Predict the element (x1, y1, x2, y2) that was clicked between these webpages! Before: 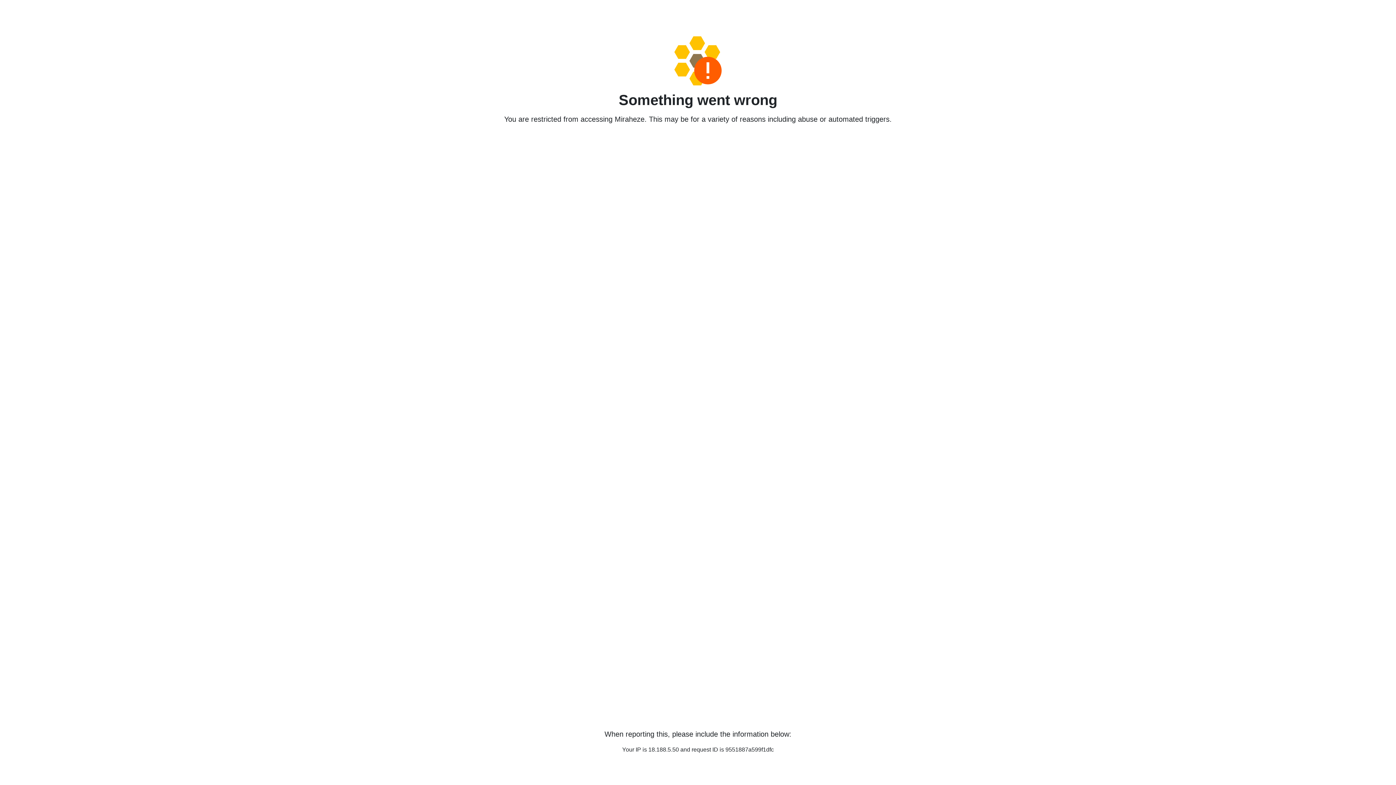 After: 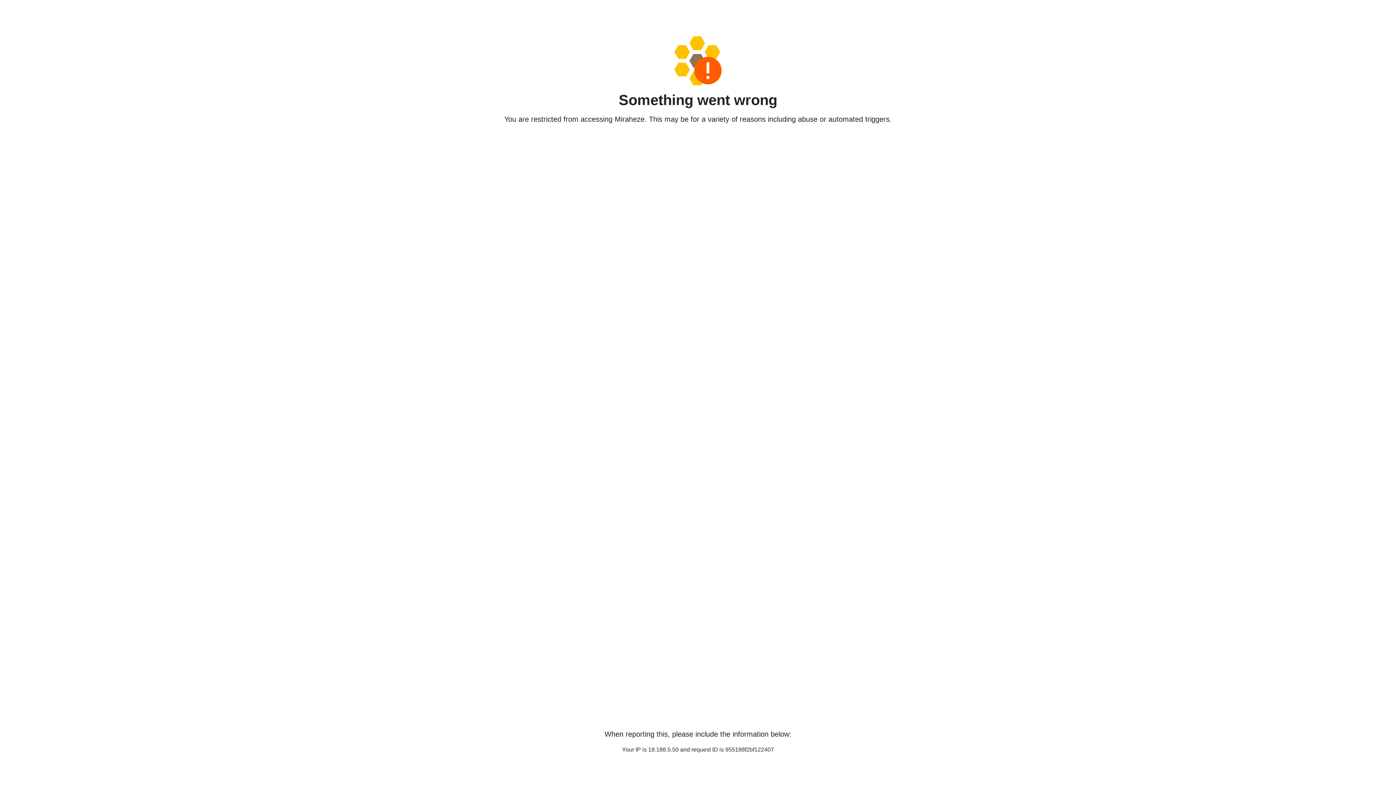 Action: bbox: (458, 36, 938, 85)